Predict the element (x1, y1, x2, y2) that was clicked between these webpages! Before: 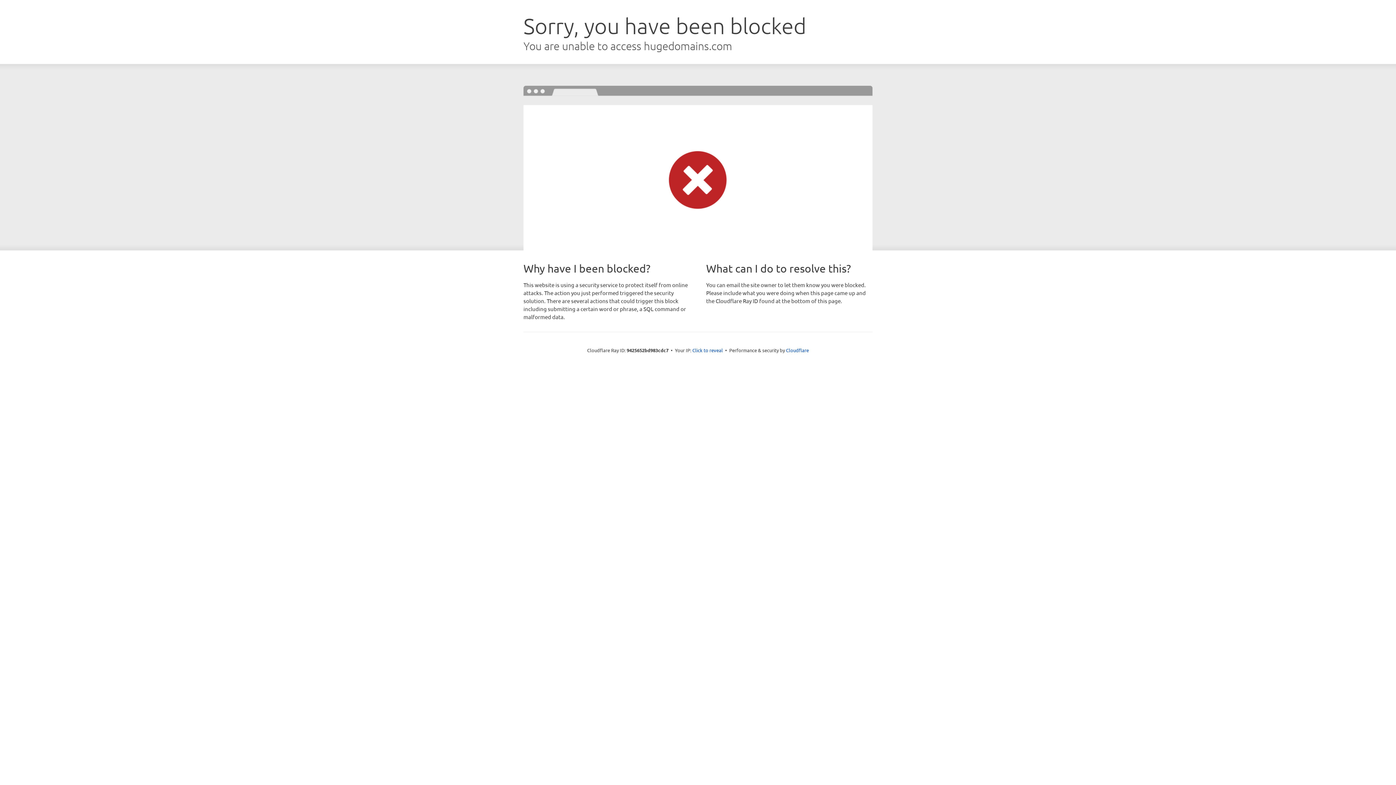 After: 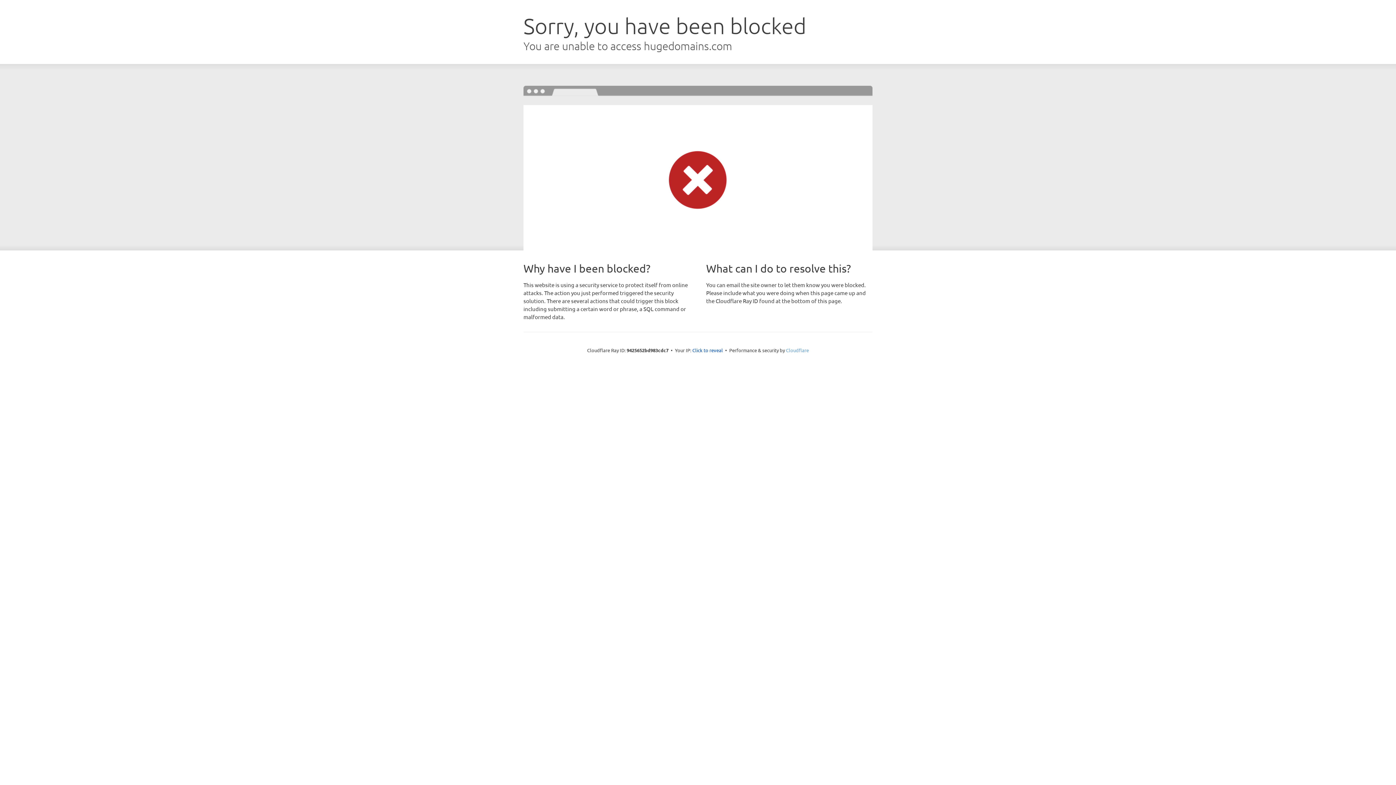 Action: bbox: (786, 347, 809, 353) label: Cloudflare